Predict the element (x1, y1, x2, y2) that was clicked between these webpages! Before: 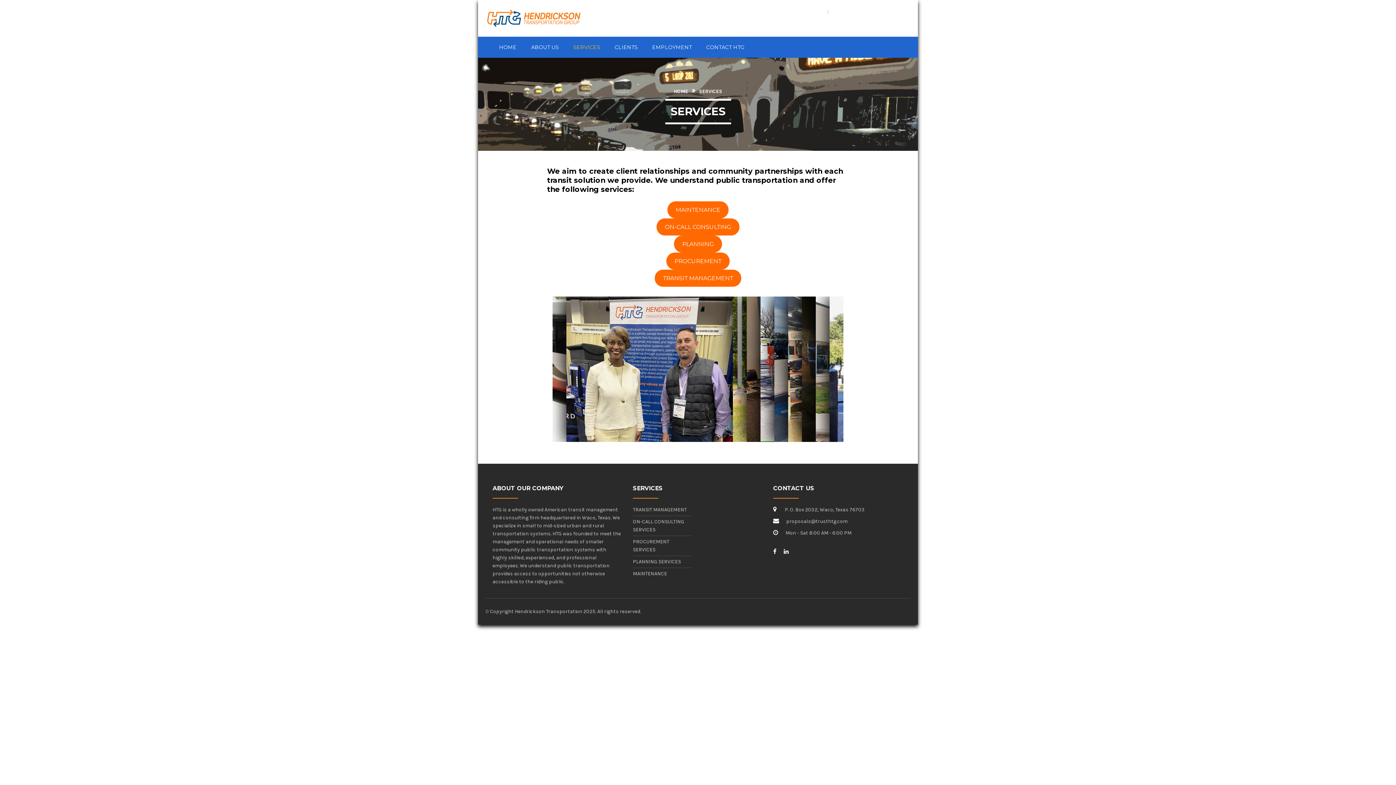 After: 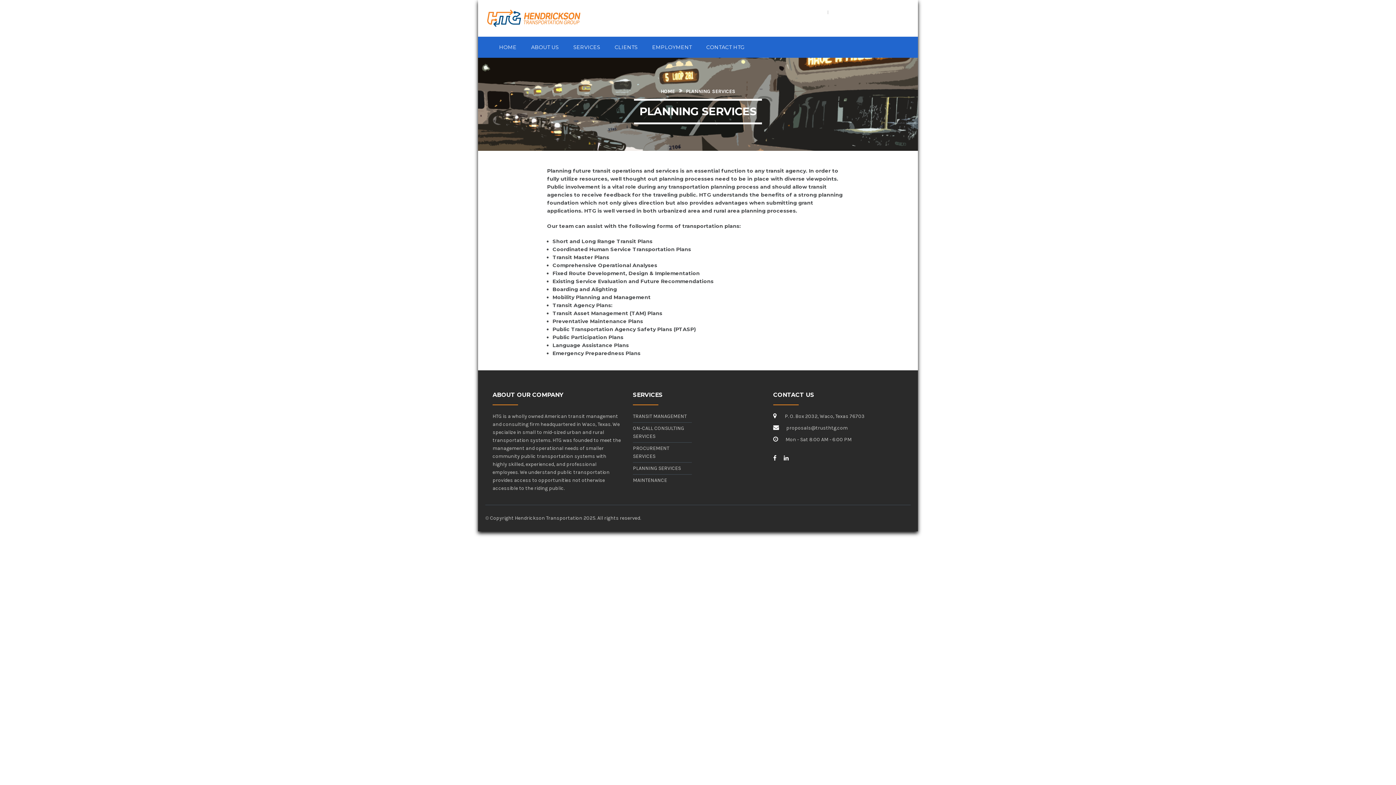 Action: bbox: (633, 558, 681, 565) label: PLANNING SERVICES